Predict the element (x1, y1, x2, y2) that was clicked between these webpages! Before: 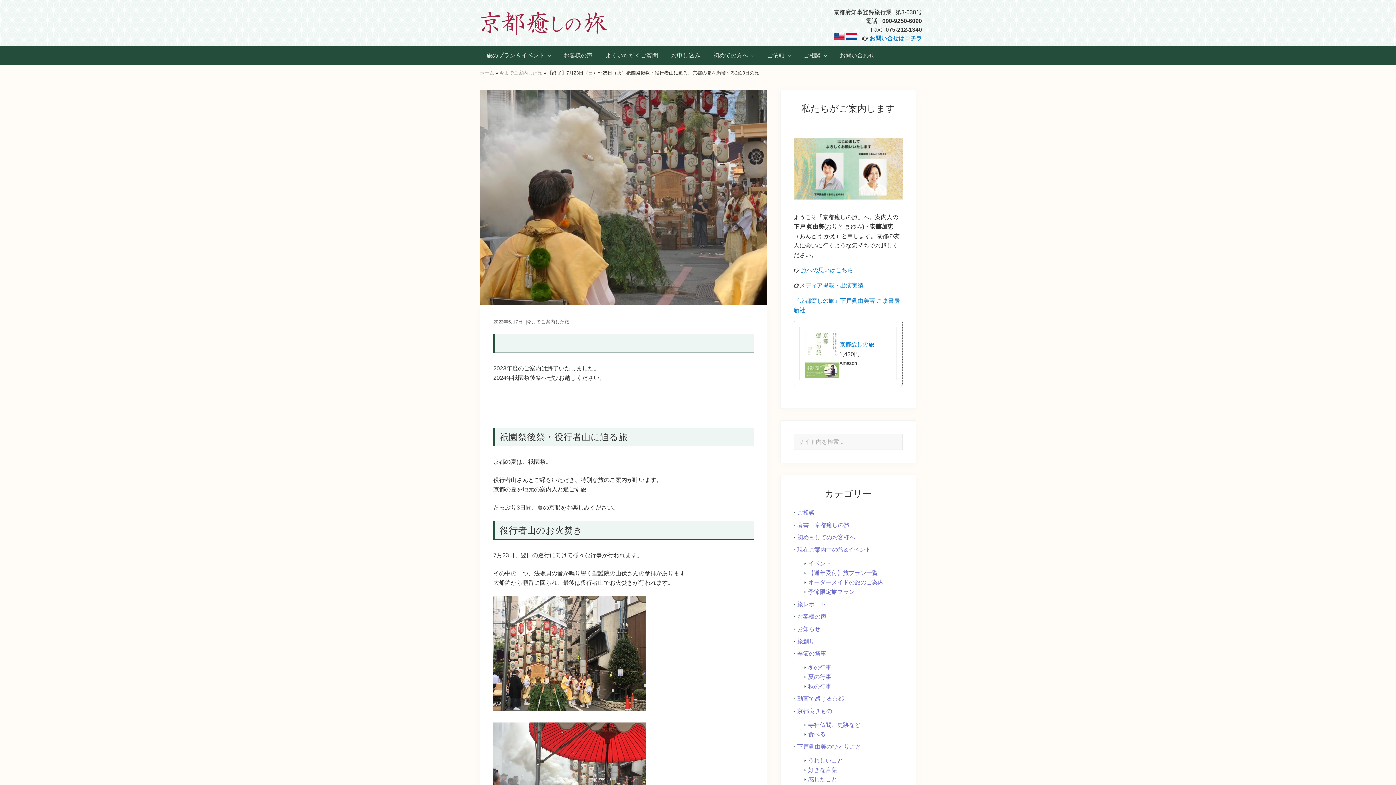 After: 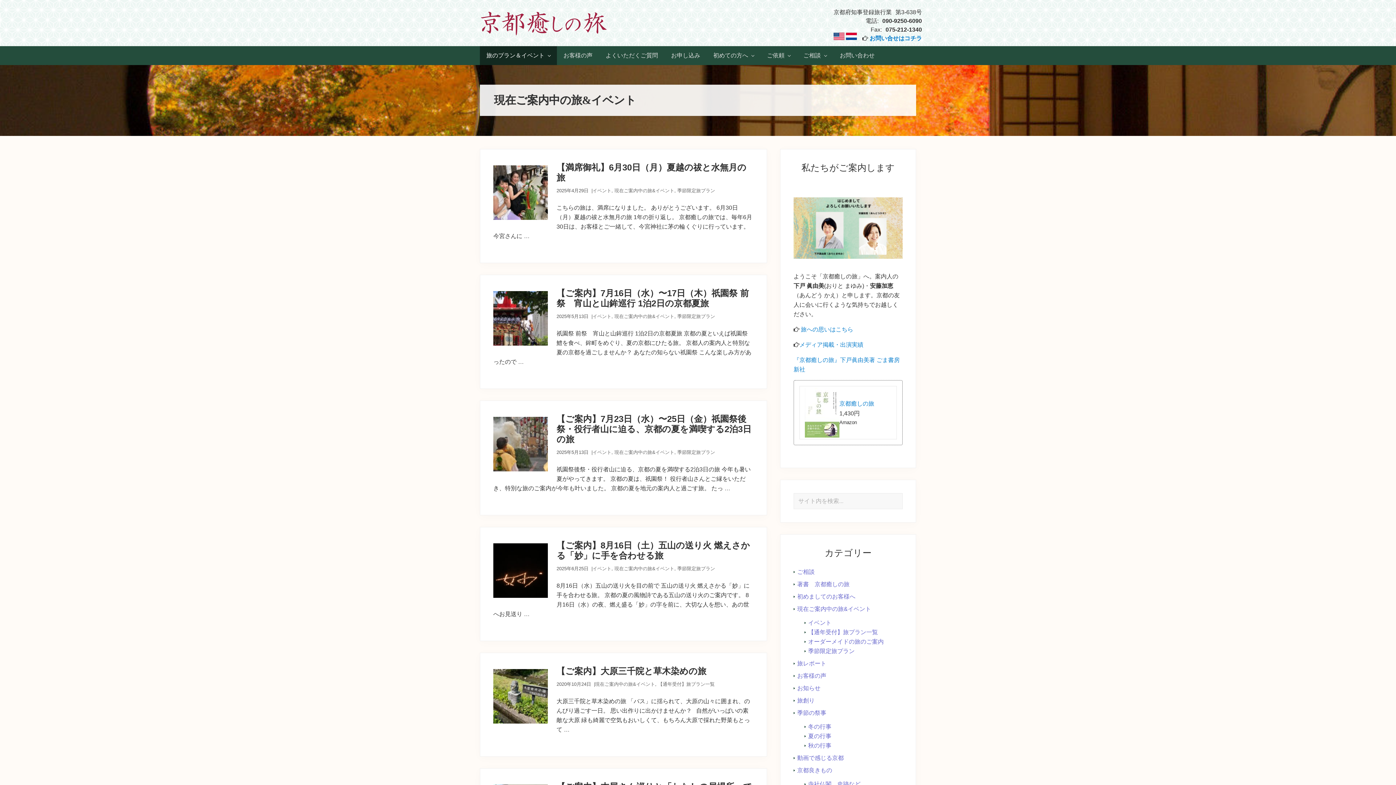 Action: label: 現在ご案内中の旅&イベント bbox: (797, 546, 871, 553)